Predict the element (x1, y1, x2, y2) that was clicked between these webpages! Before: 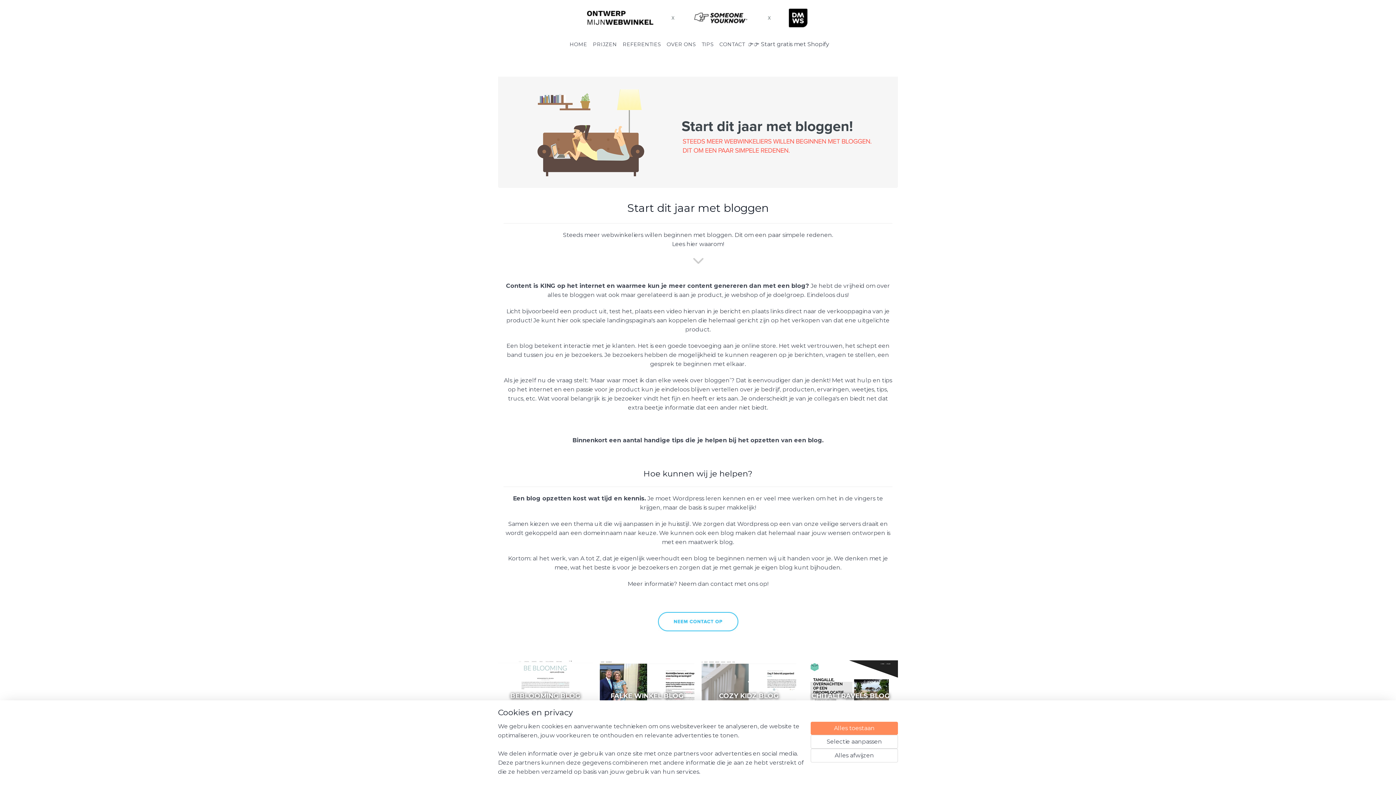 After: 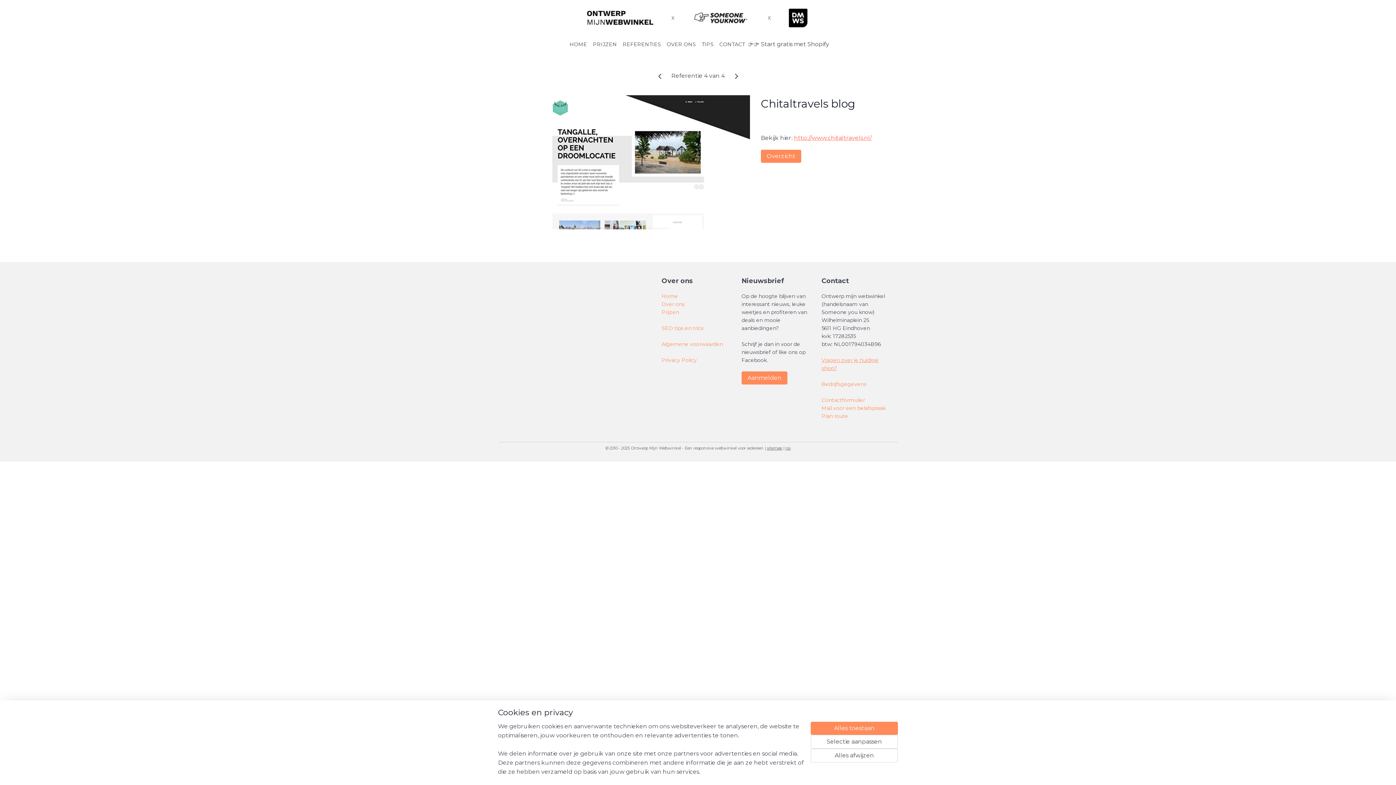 Action: label: CHITALTRAVELS BLOG bbox: (800, 685, 901, 707)